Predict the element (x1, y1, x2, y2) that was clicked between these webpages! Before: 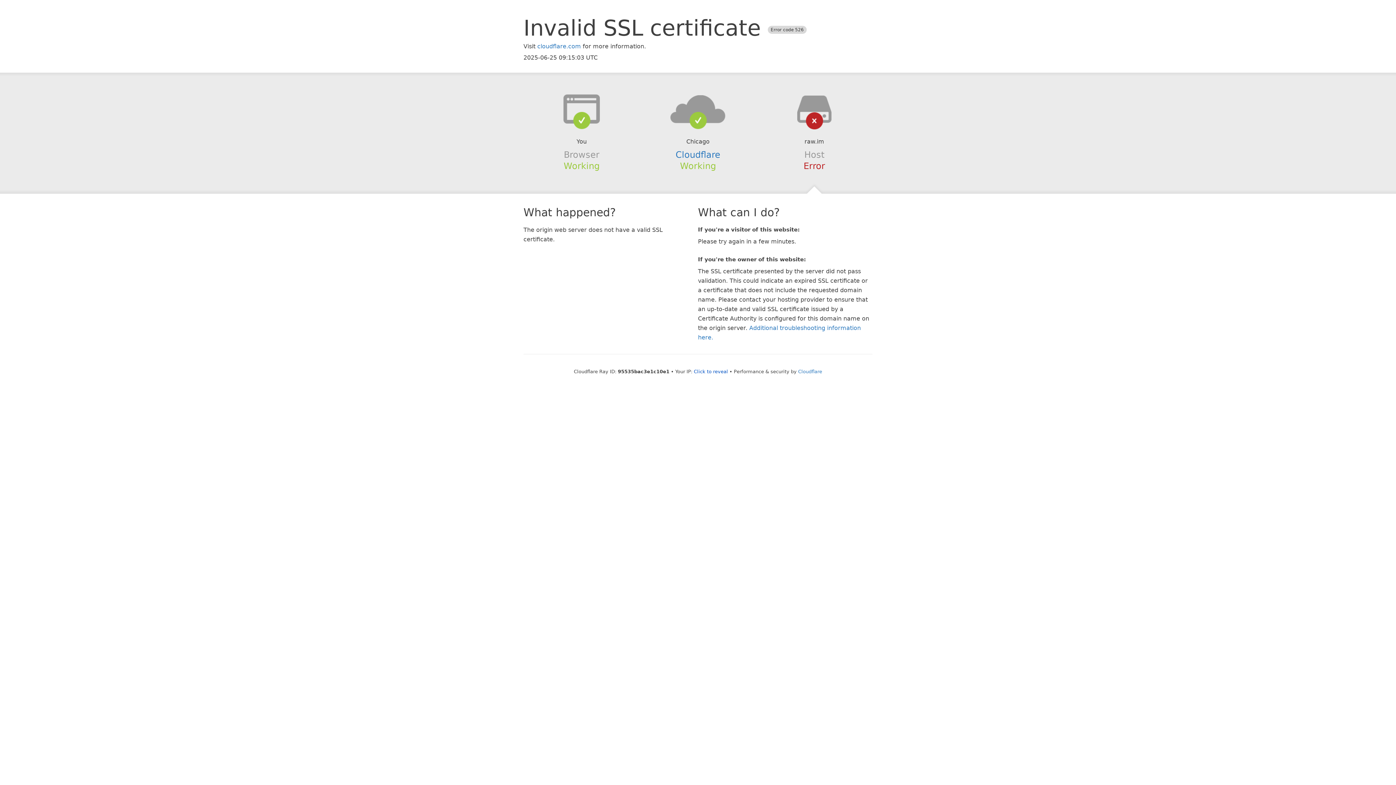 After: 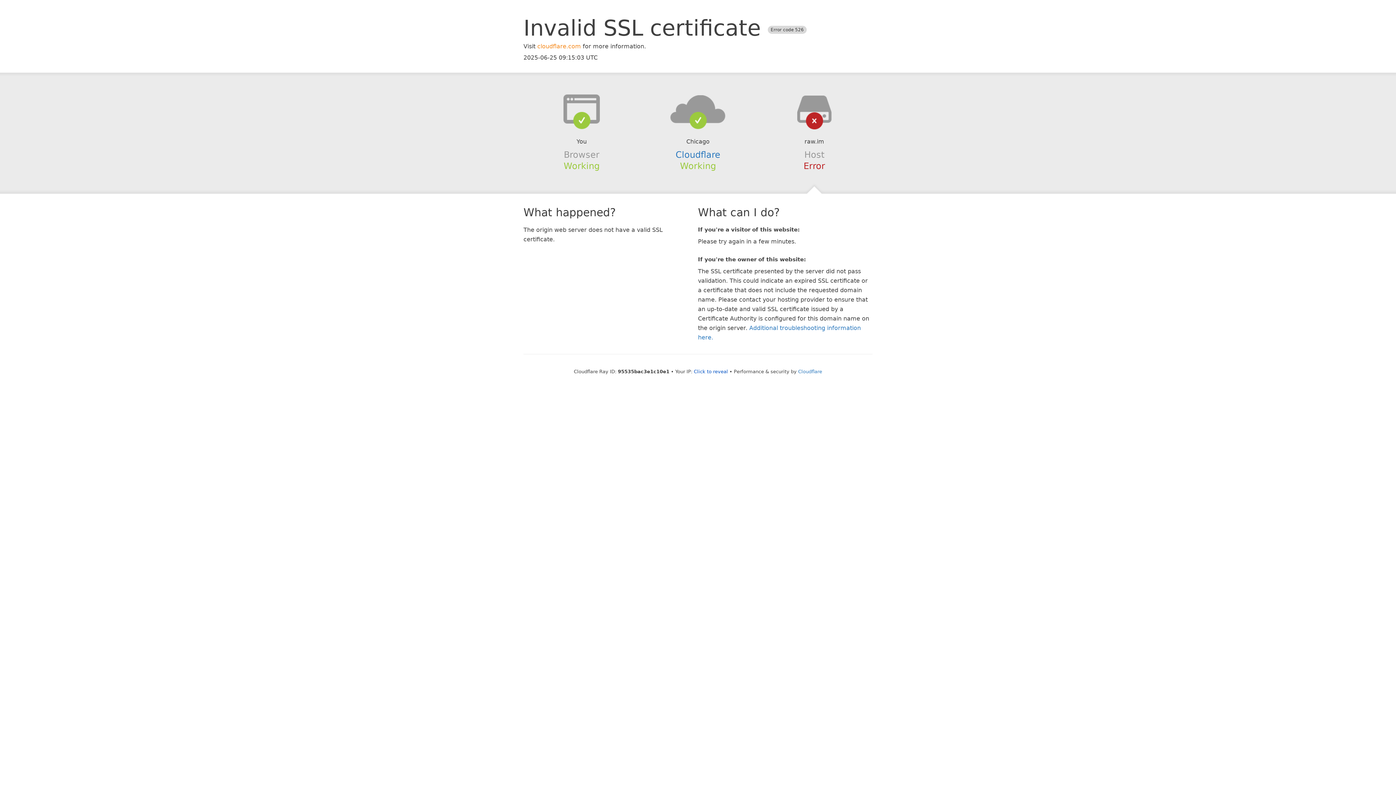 Action: label: cloudflare.com bbox: (537, 42, 581, 49)